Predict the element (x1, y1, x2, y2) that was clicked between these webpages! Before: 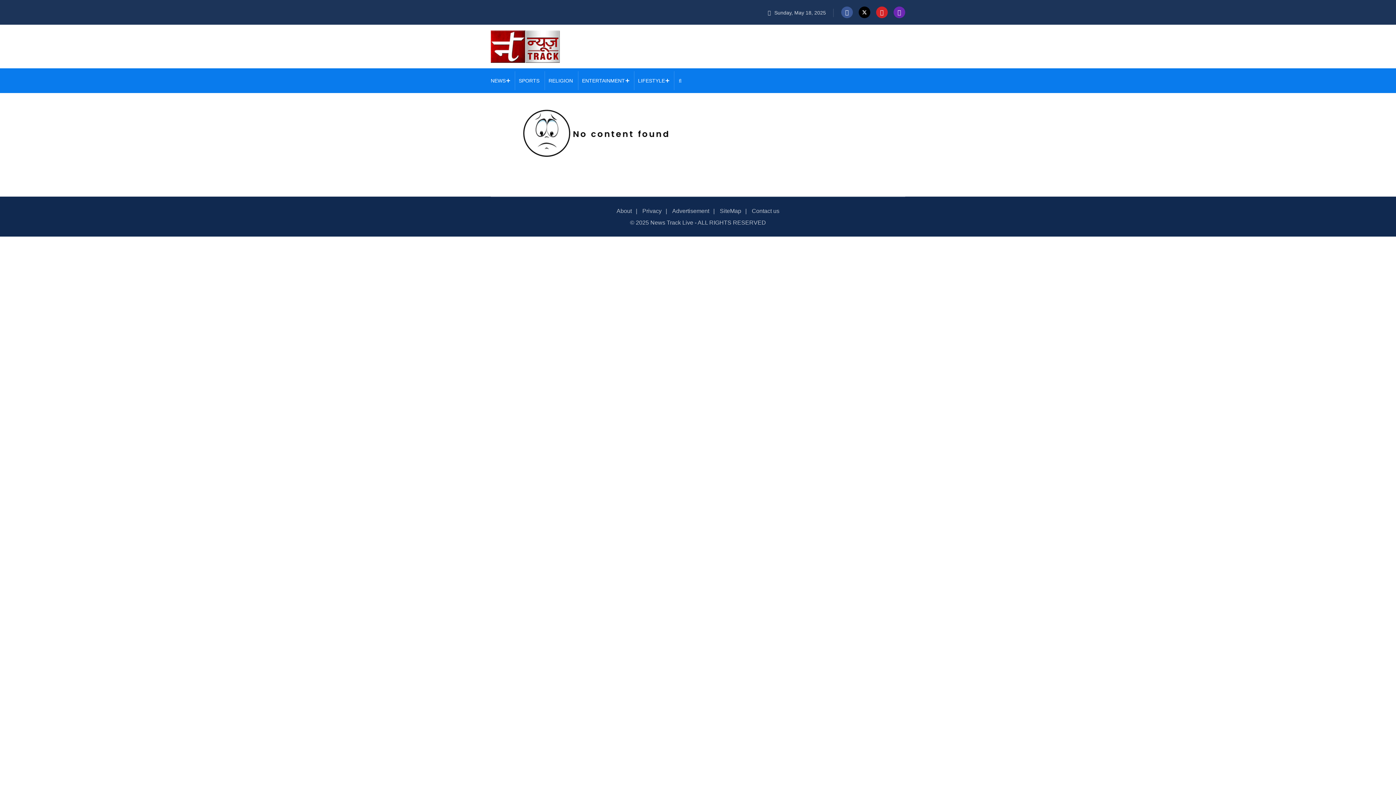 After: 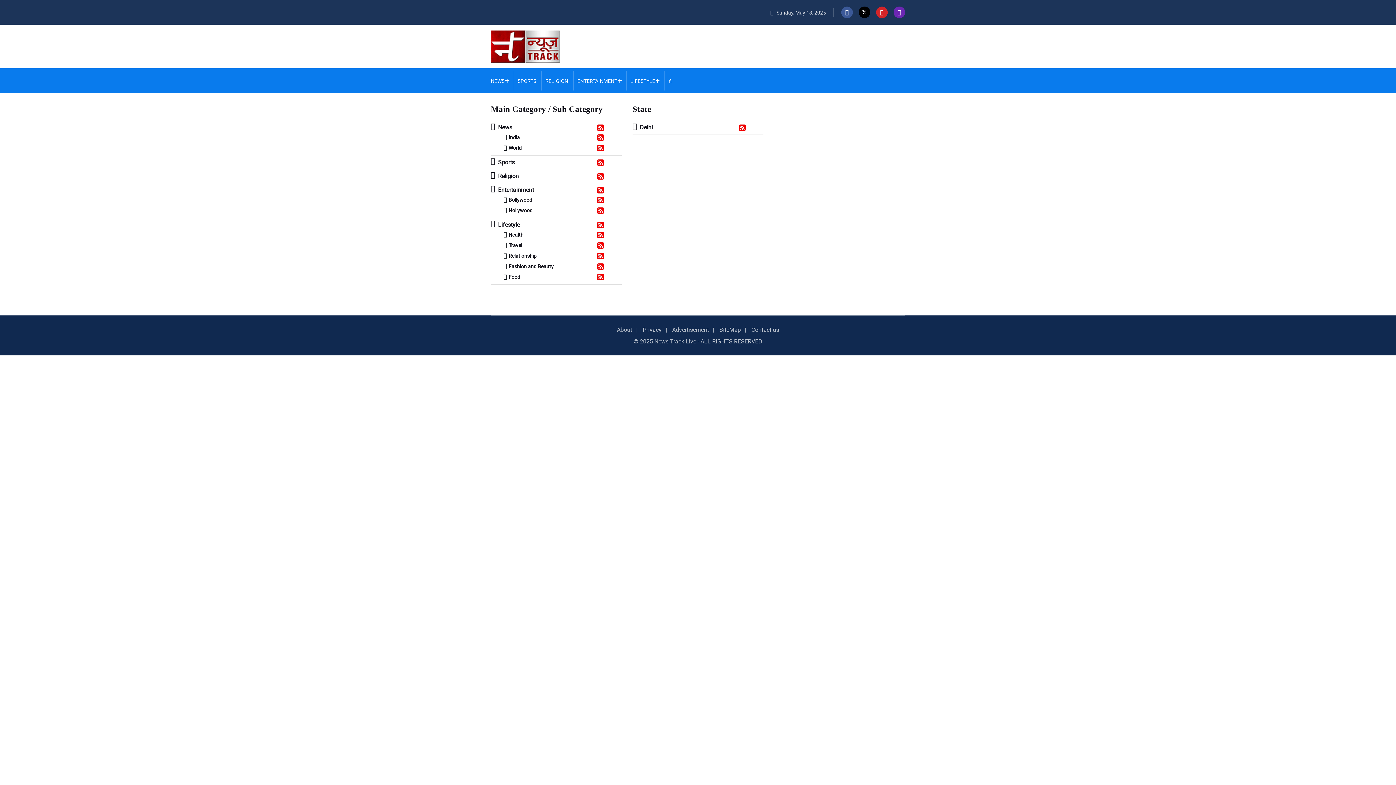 Action: label: SiteMap bbox: (720, 208, 741, 214)